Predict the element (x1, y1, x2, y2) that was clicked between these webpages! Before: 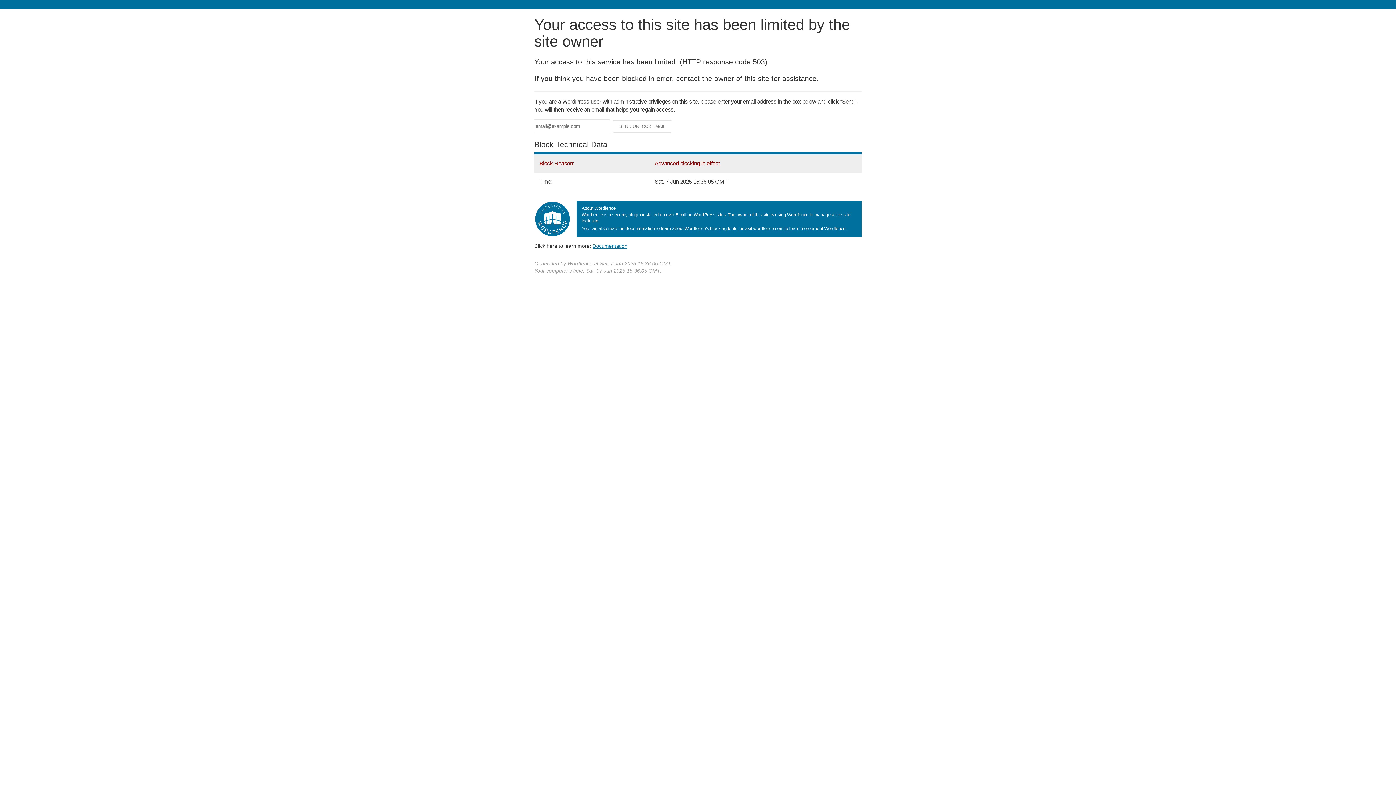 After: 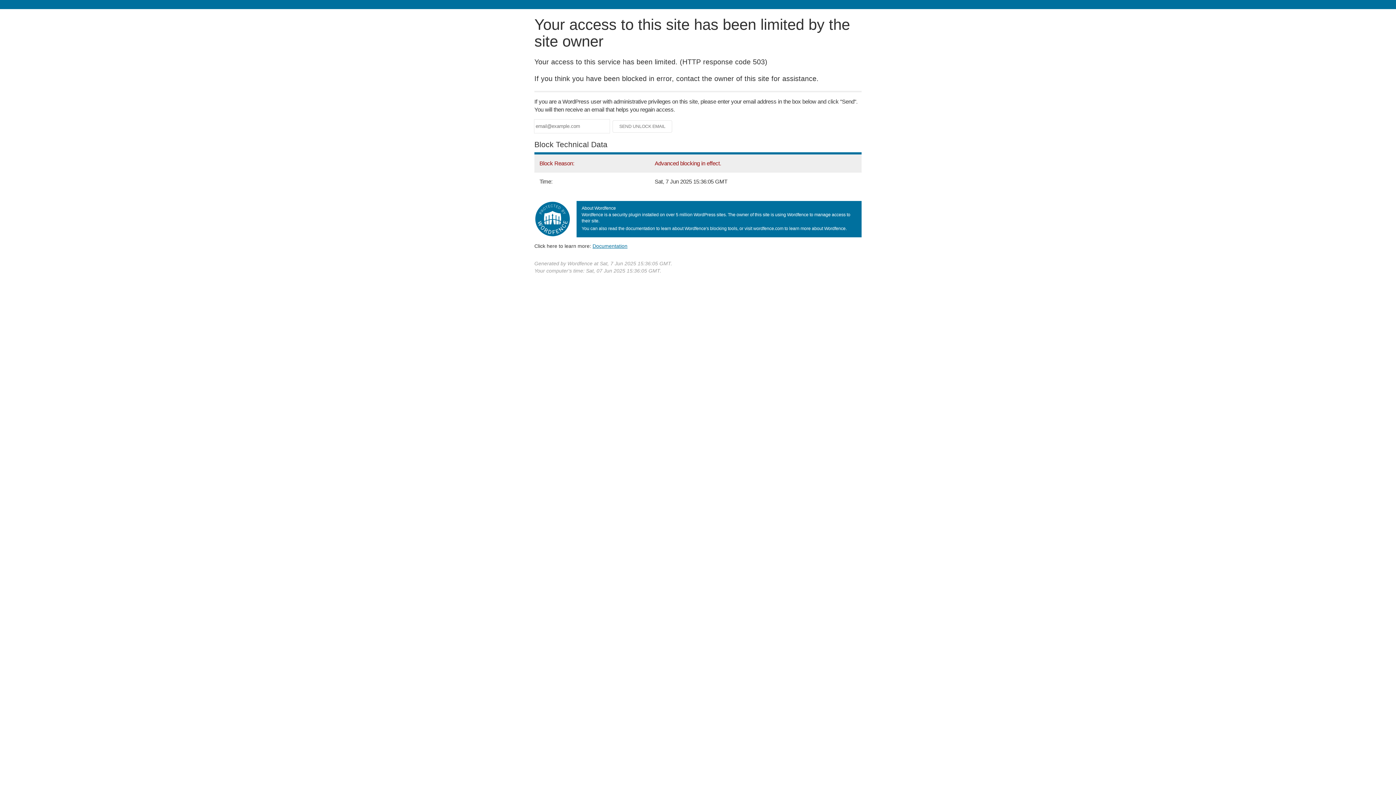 Action: label: Documentation bbox: (592, 243, 627, 248)